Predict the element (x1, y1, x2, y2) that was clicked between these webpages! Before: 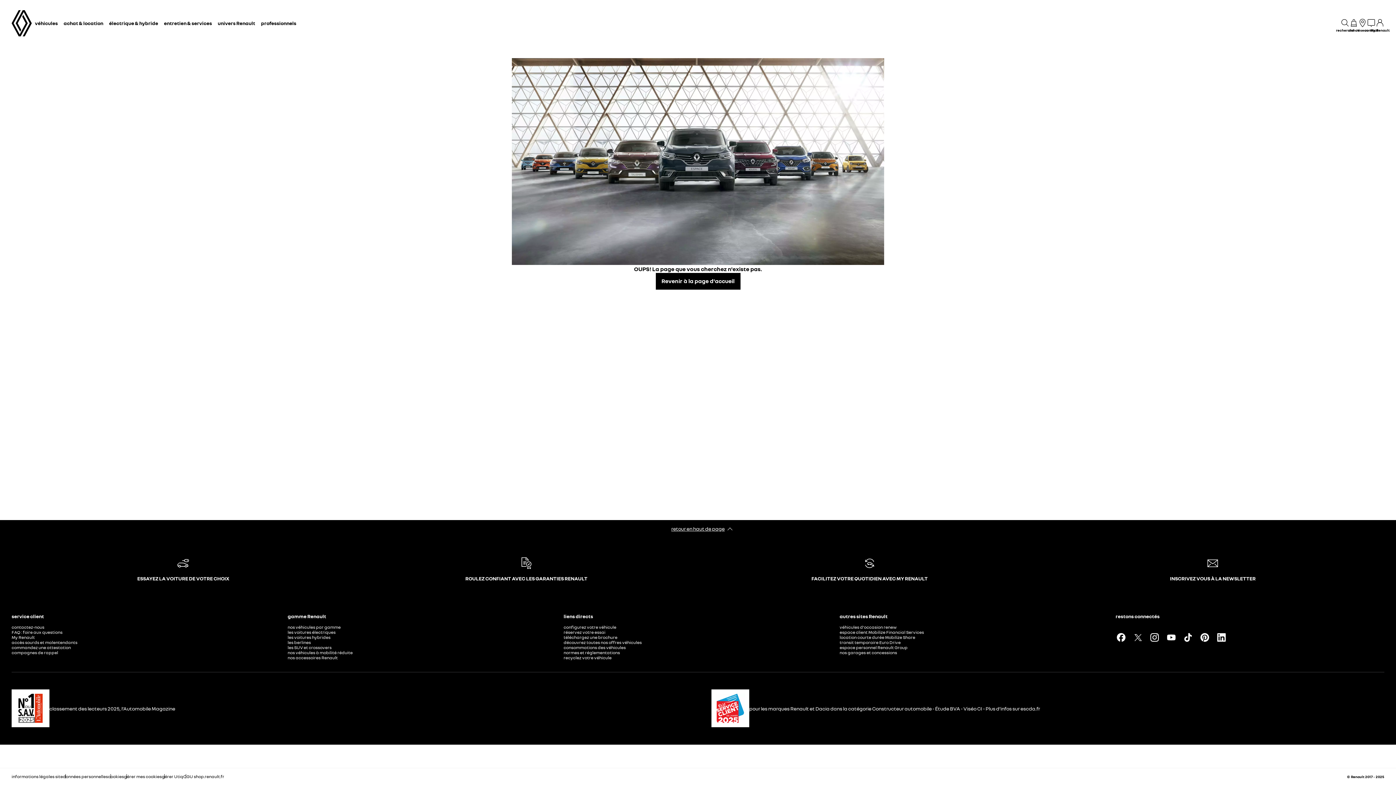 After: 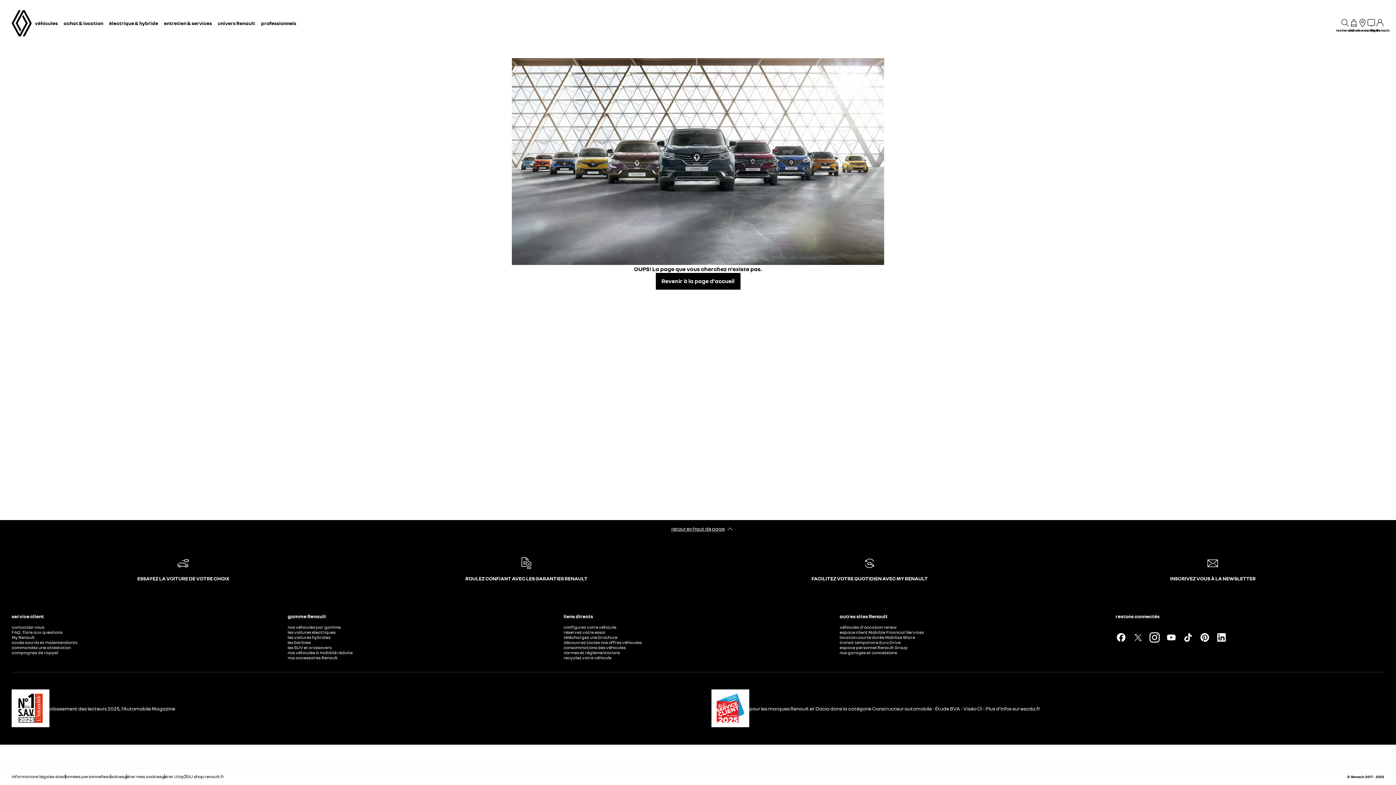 Action: bbox: (1149, 632, 1160, 643)